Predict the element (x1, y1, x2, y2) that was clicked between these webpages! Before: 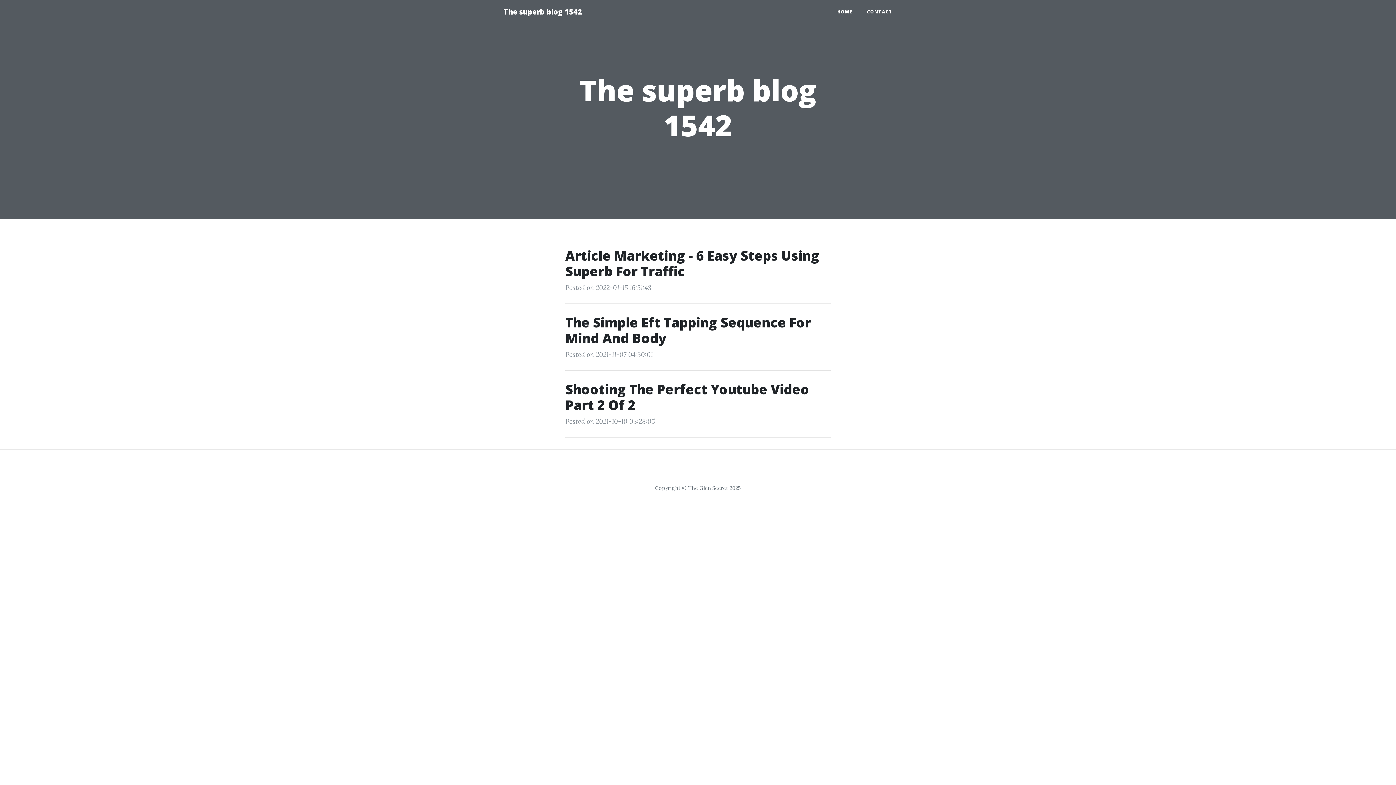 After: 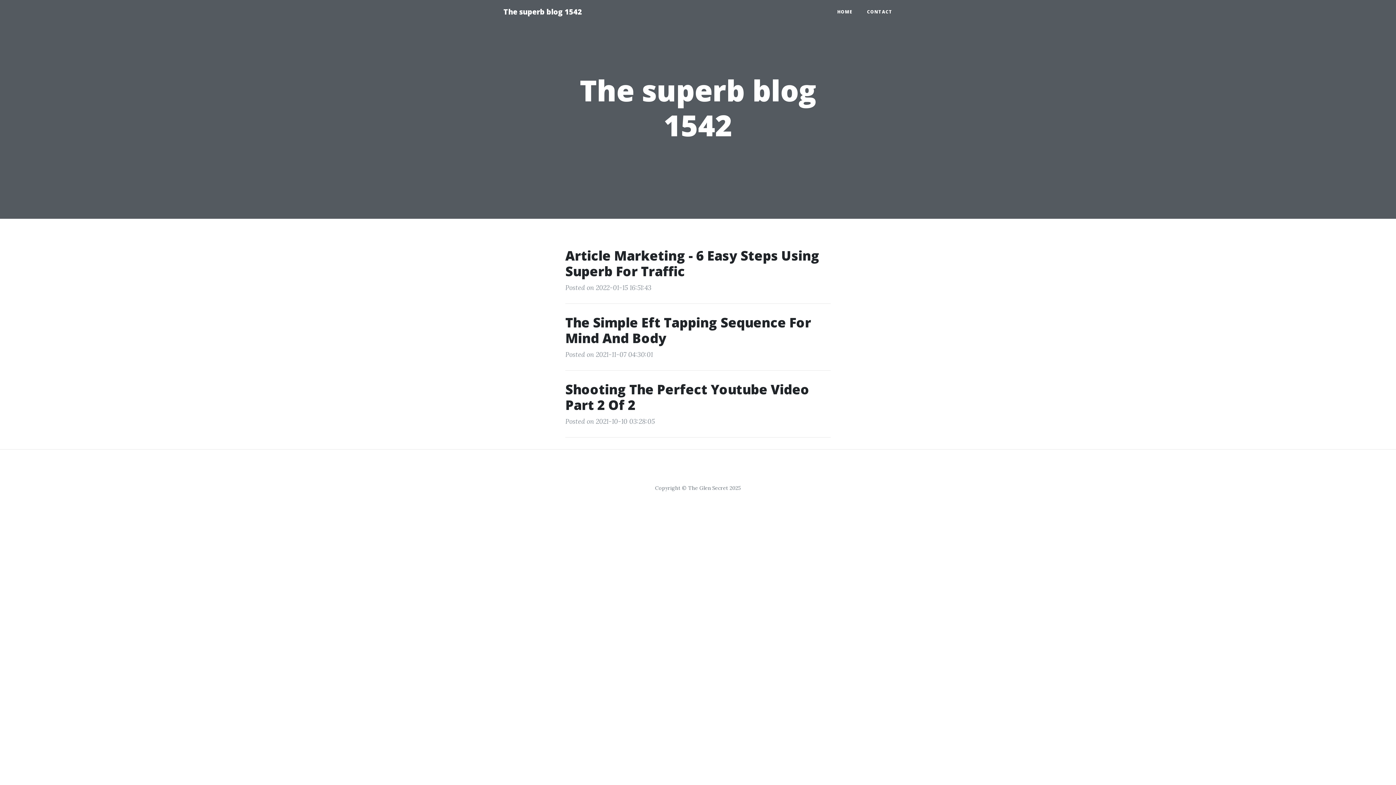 Action: label: The superb blog 1542 bbox: (496, 2, 589, 21)